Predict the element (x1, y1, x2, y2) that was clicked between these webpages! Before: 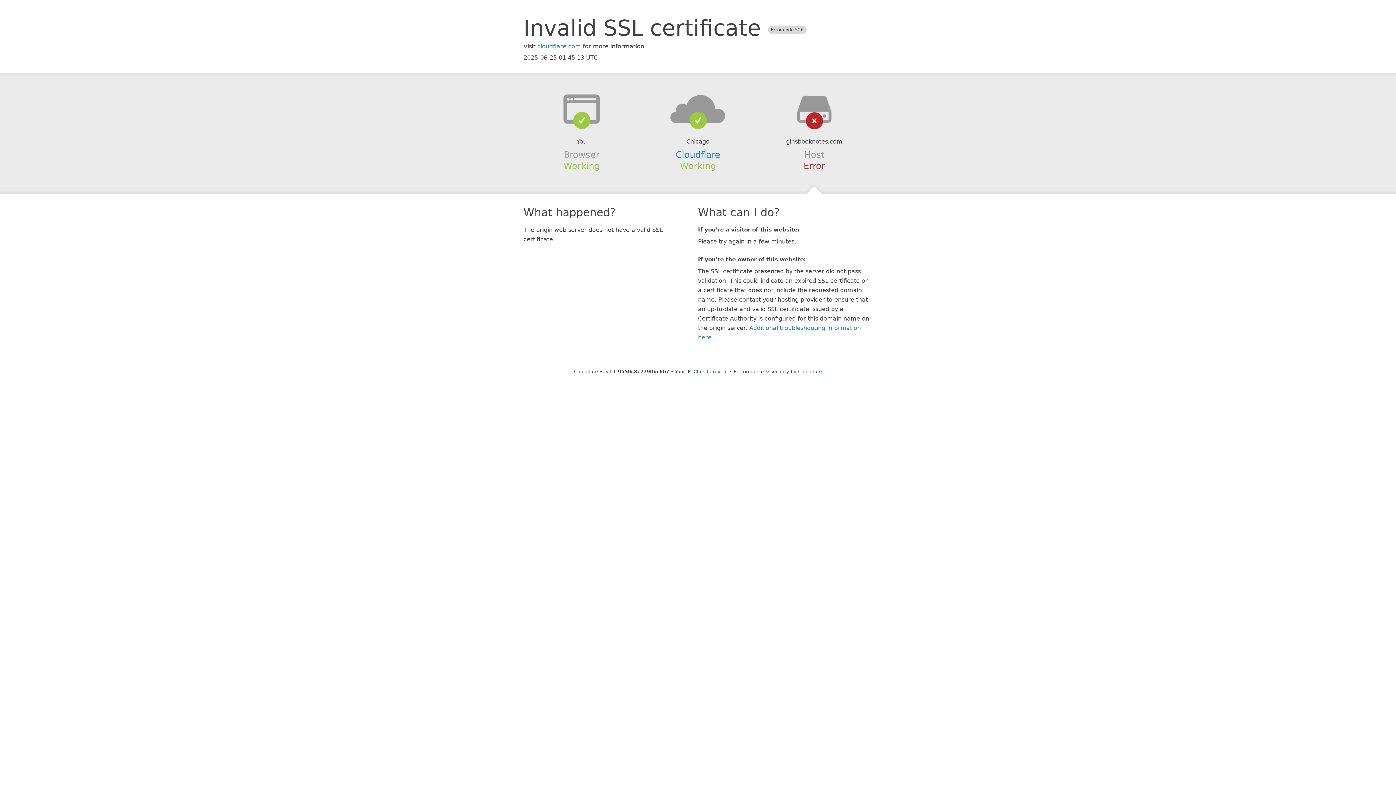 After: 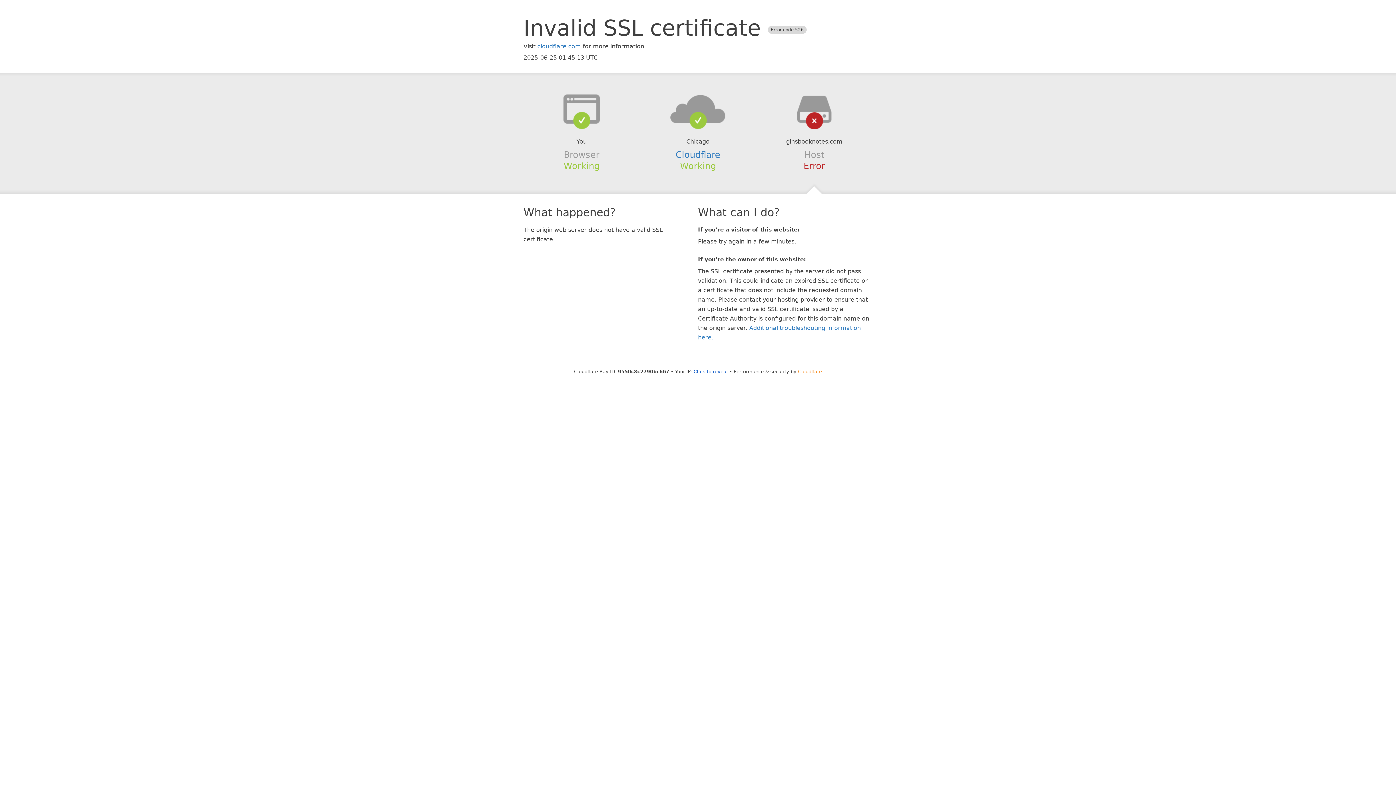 Action: label: Cloudflare bbox: (798, 368, 822, 374)